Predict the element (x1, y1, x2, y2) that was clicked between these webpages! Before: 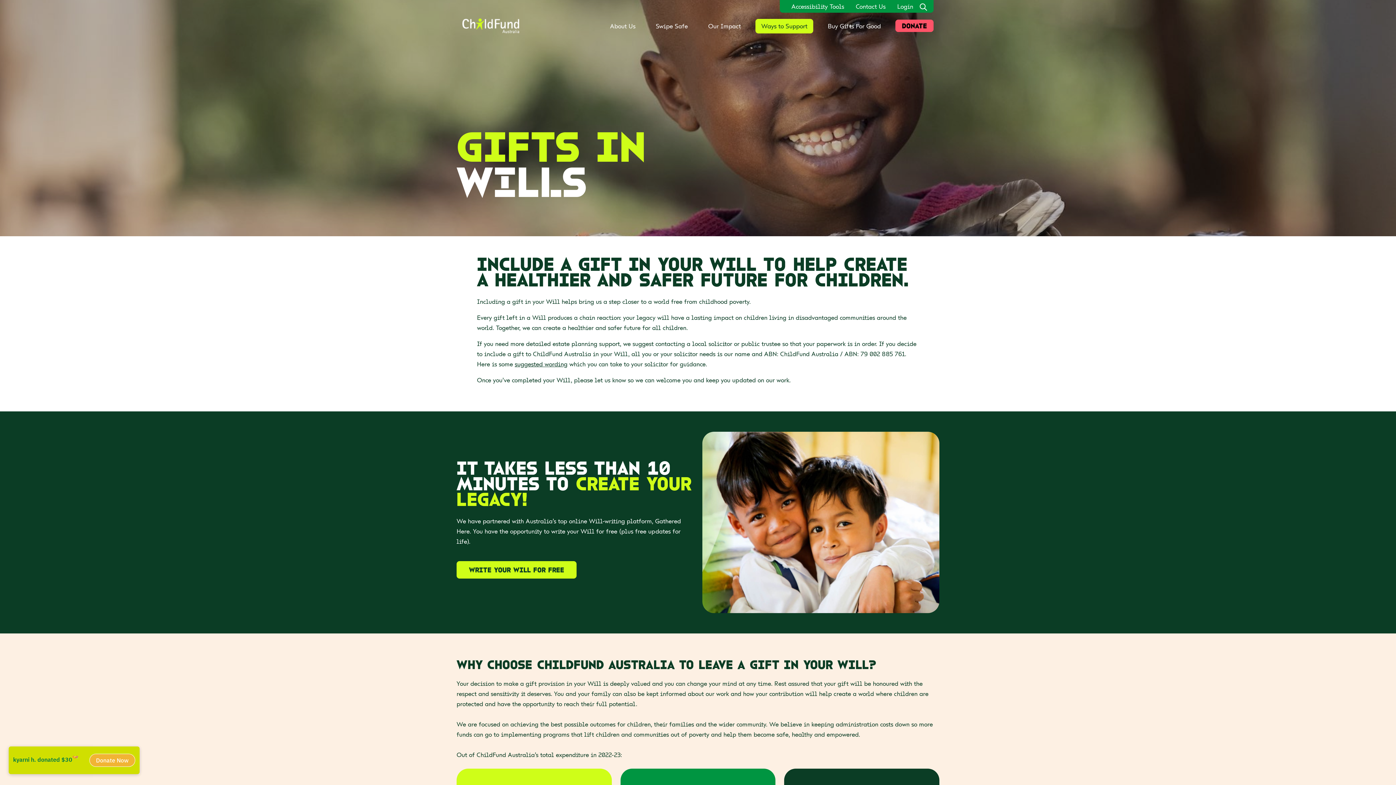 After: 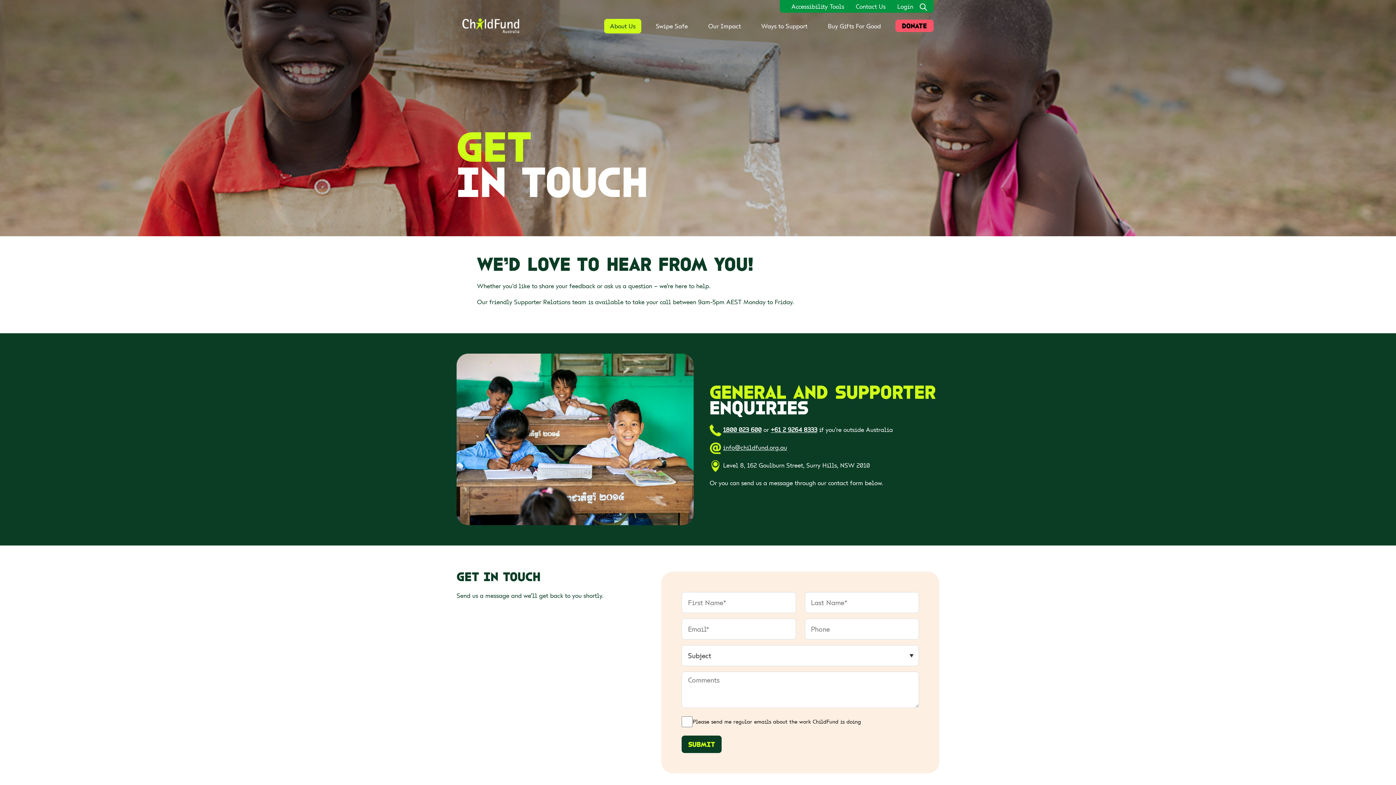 Action: bbox: (856, 2, 885, 9) label: Contact Us